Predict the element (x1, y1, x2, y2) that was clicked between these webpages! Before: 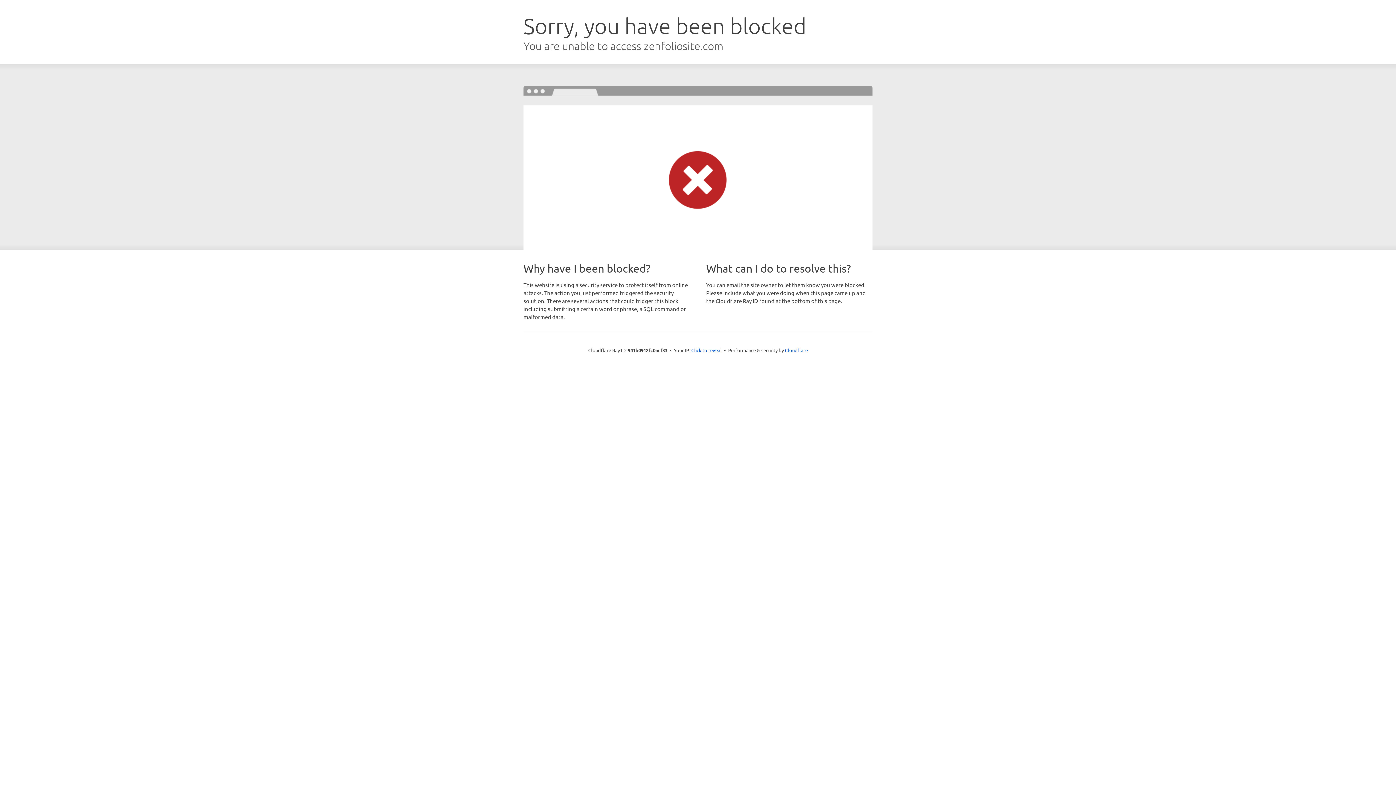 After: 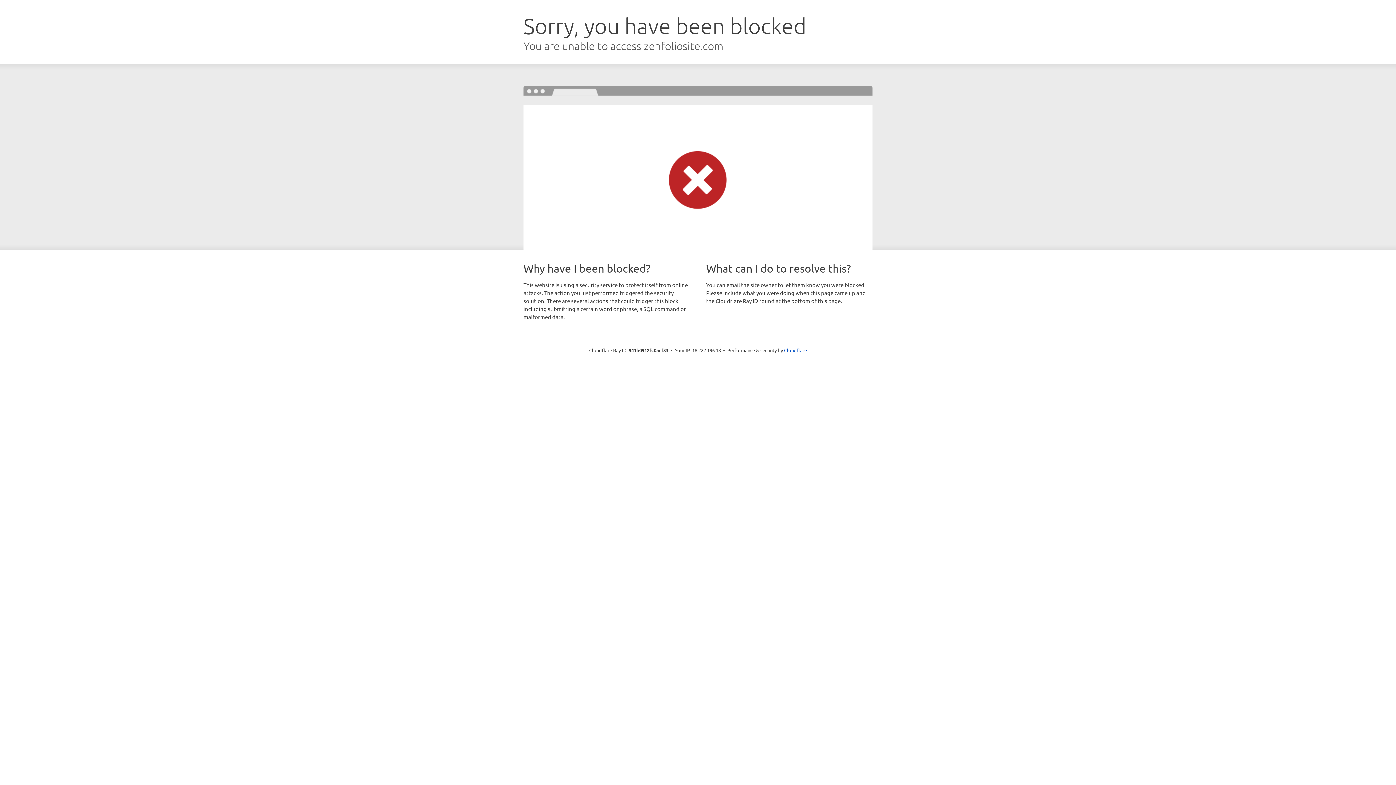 Action: label: Click to reveal bbox: (691, 346, 722, 353)